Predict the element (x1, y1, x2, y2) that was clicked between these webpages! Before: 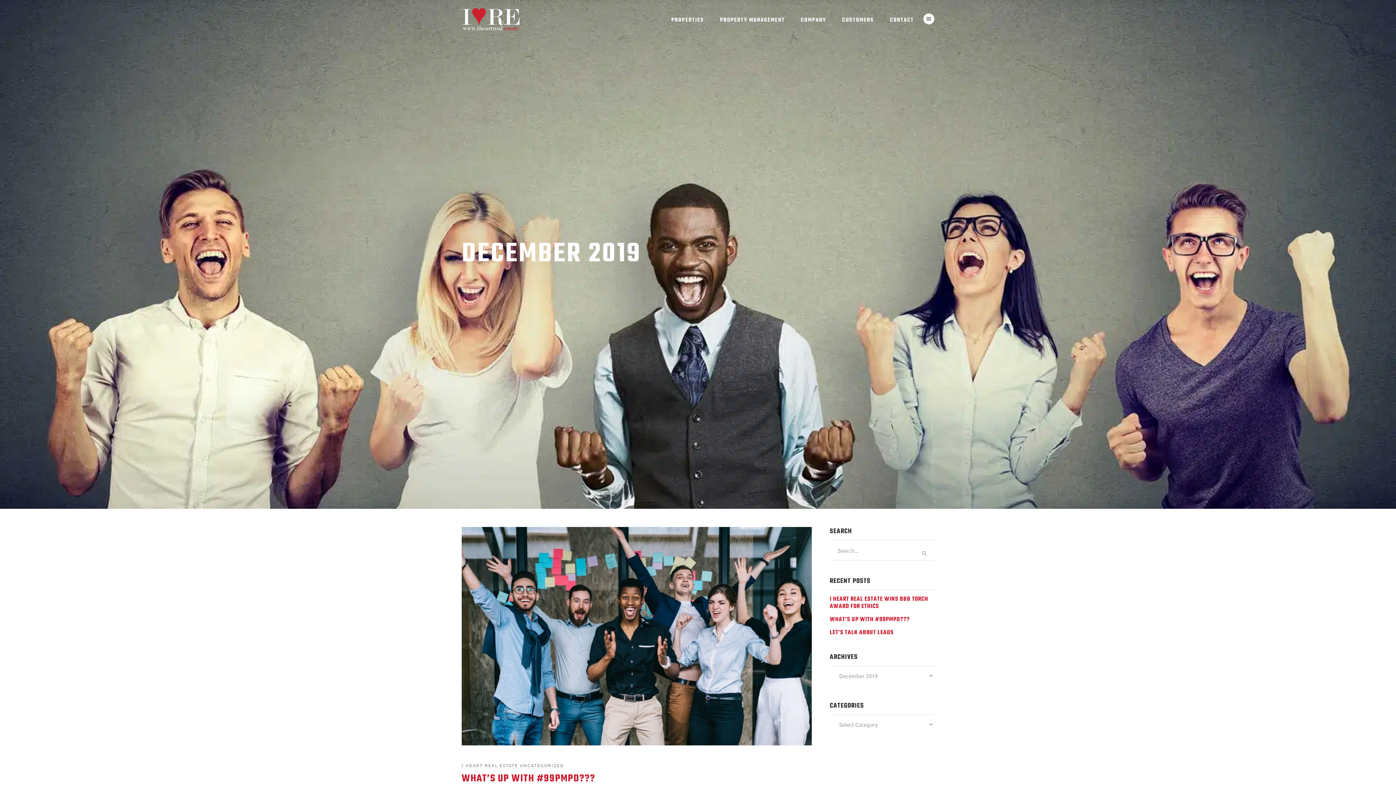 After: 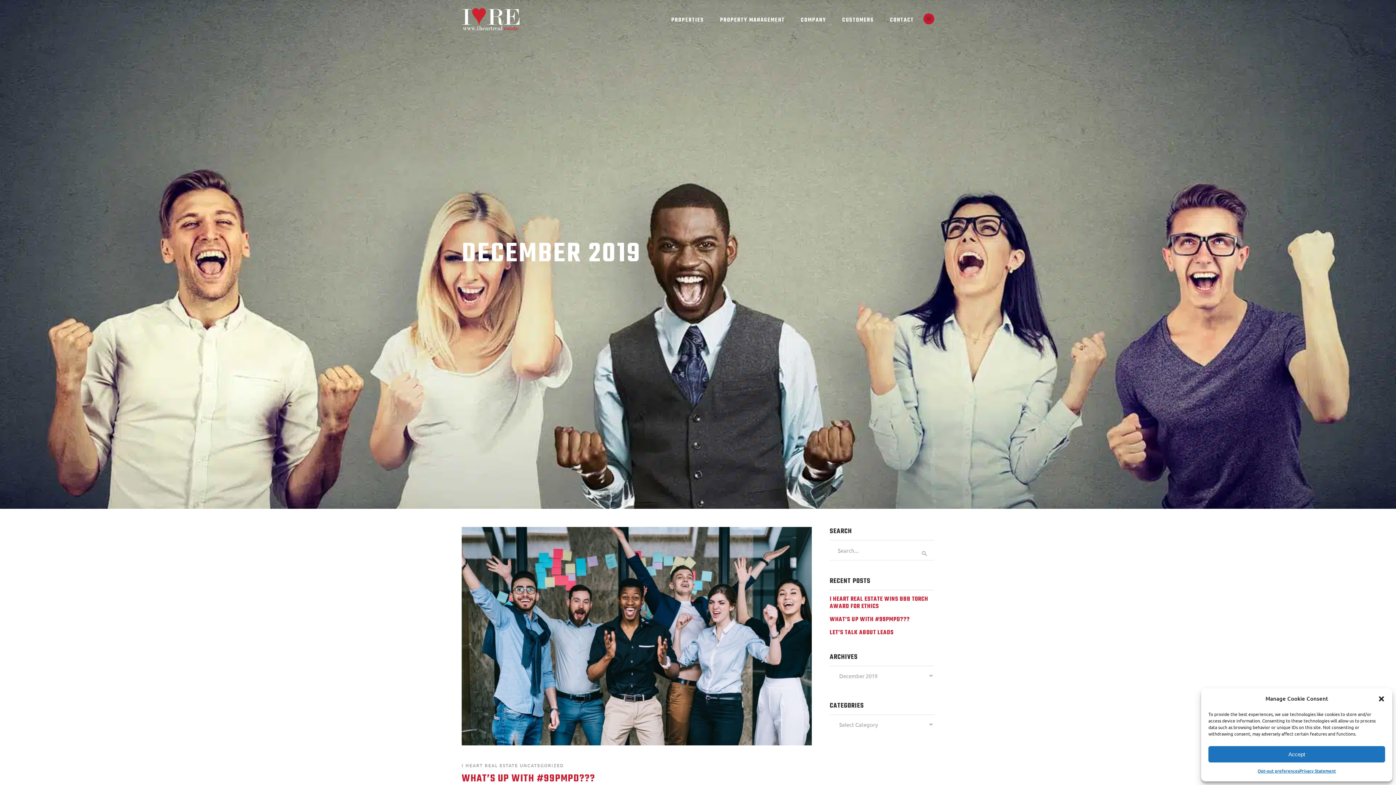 Action: bbox: (923, 13, 934, 24)